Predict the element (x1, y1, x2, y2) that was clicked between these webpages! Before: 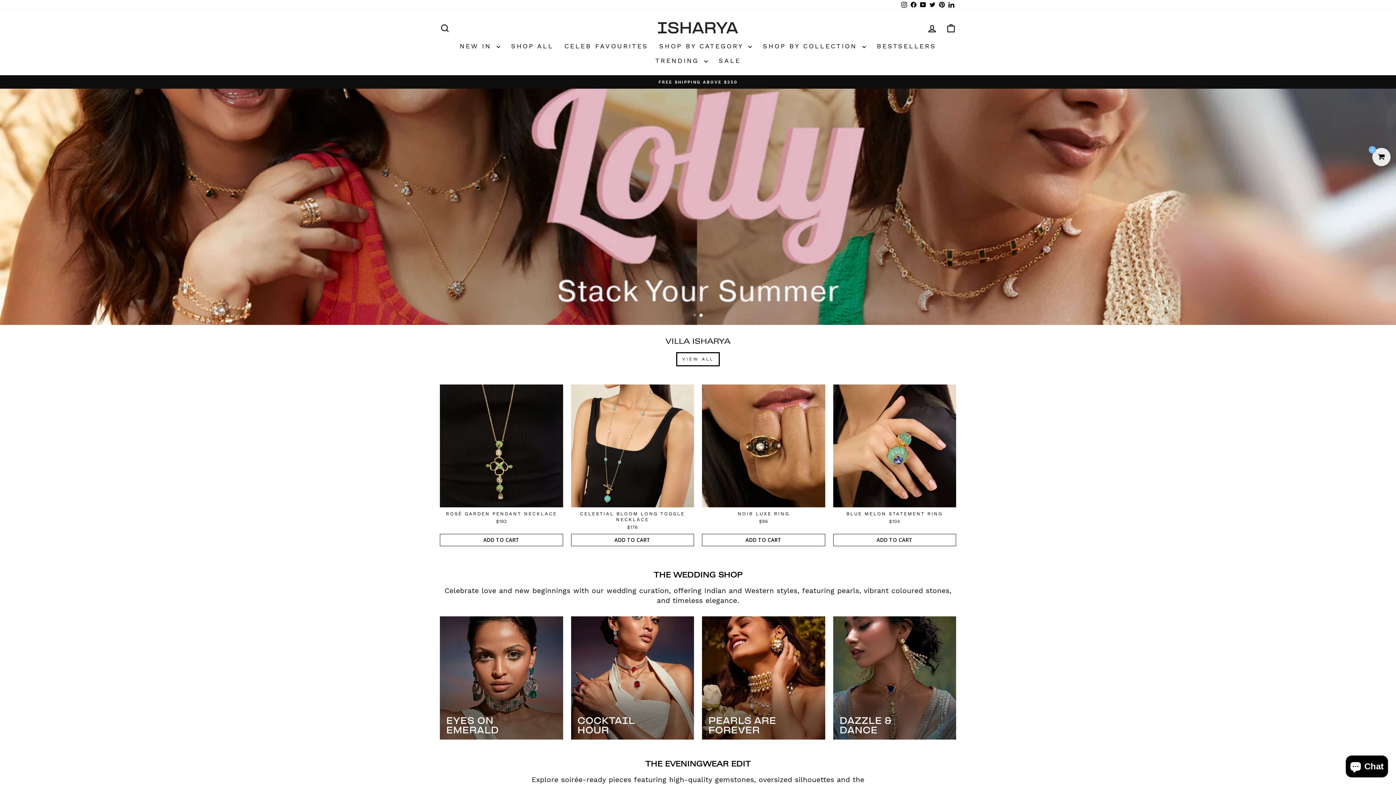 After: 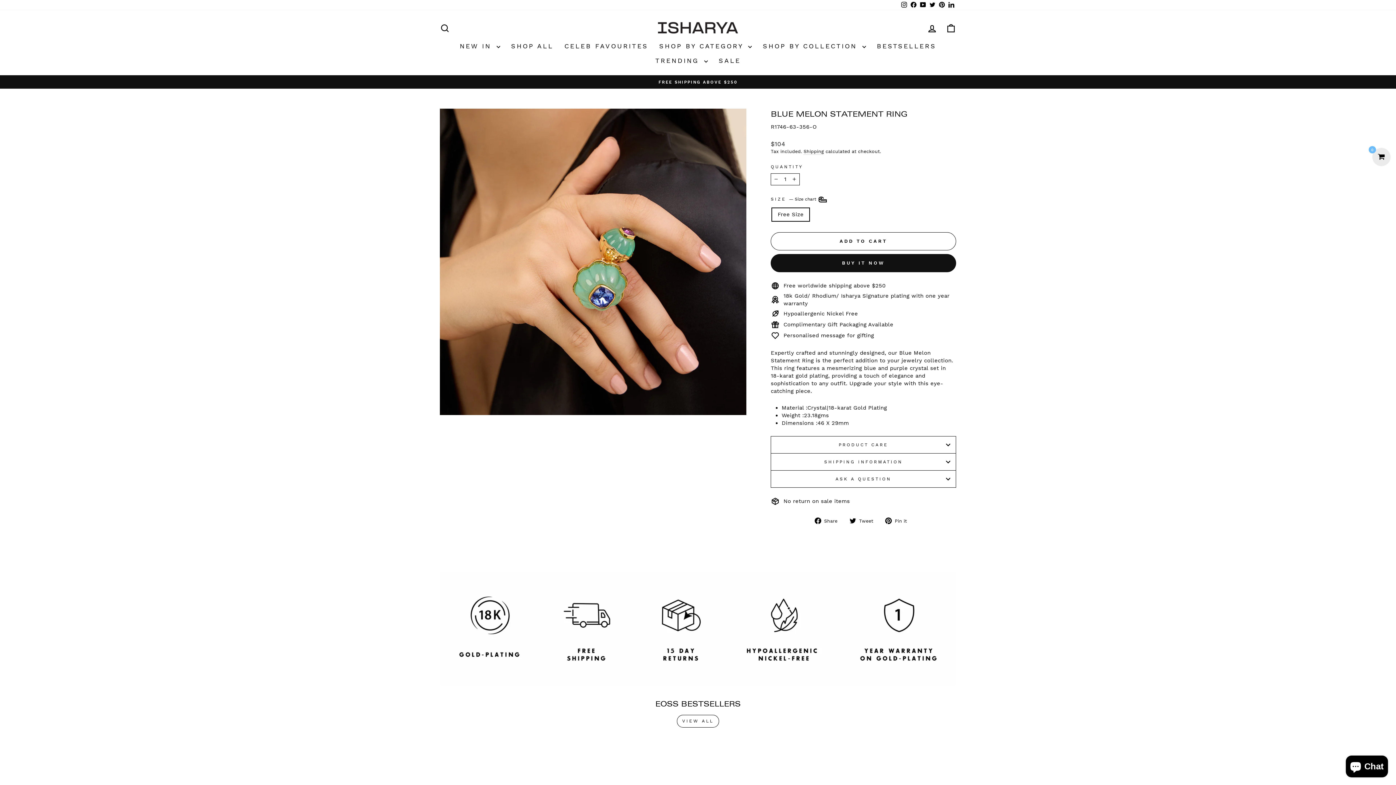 Action: bbox: (833, 507, 956, 527) label: BLUE MELON STATEMENT RING
$104